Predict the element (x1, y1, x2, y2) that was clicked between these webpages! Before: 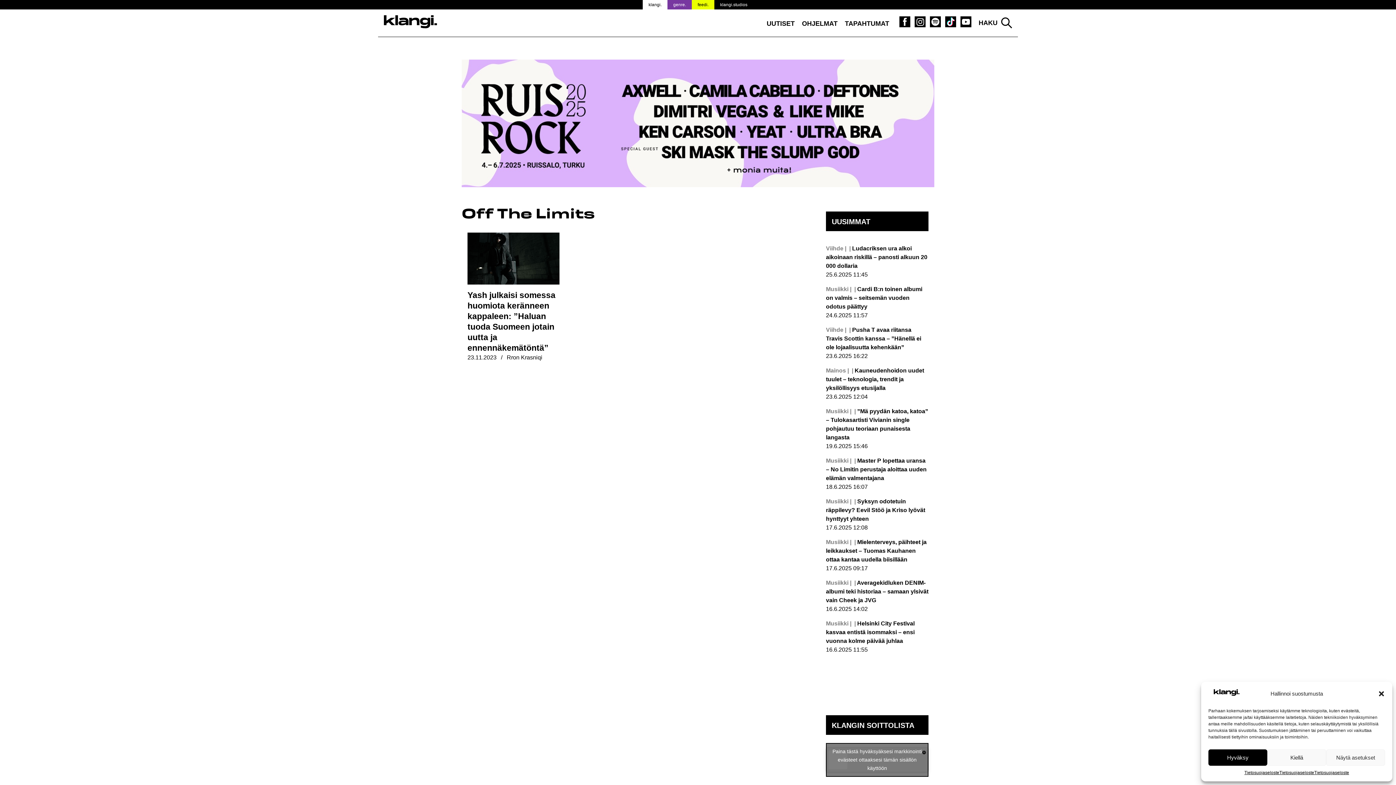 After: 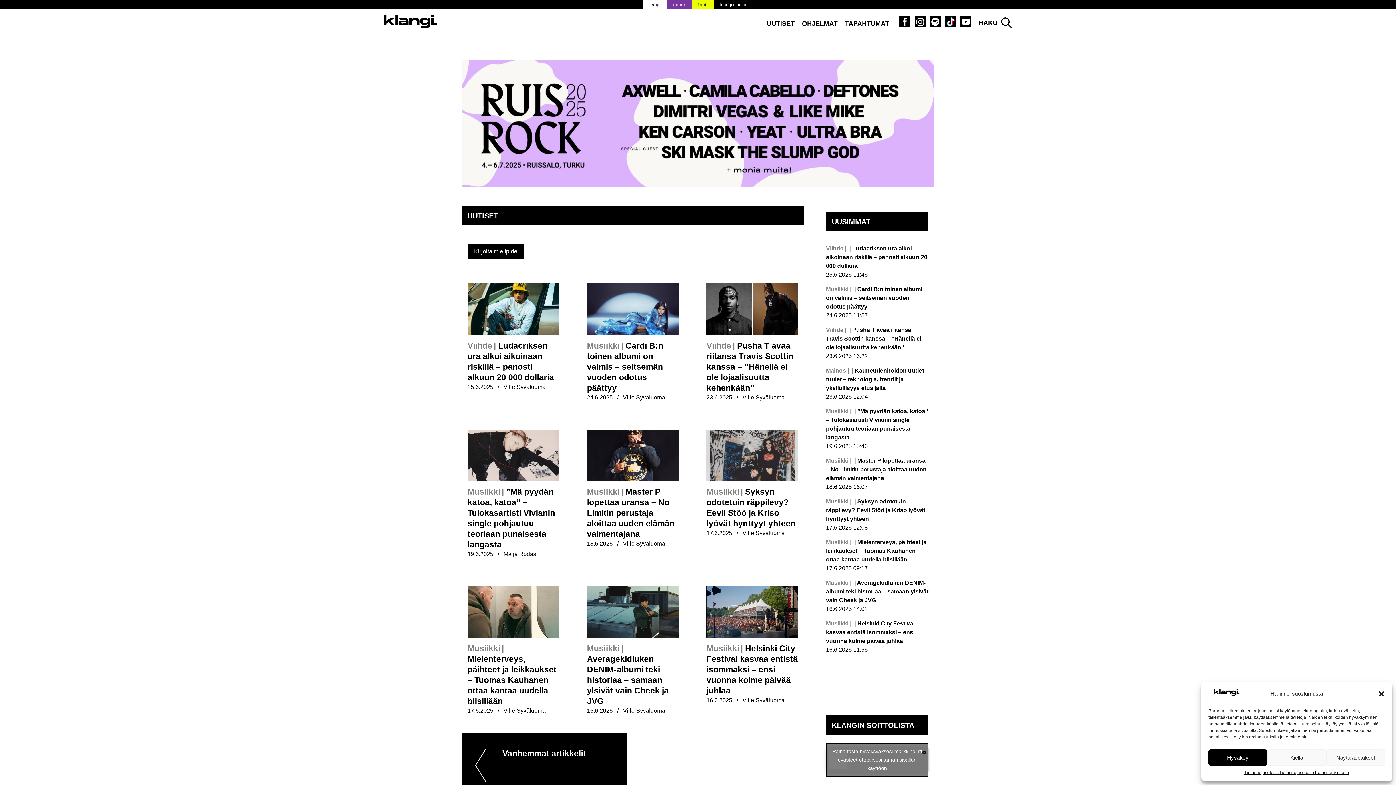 Action: label: UUTISET bbox: (764, 15, 797, 30)